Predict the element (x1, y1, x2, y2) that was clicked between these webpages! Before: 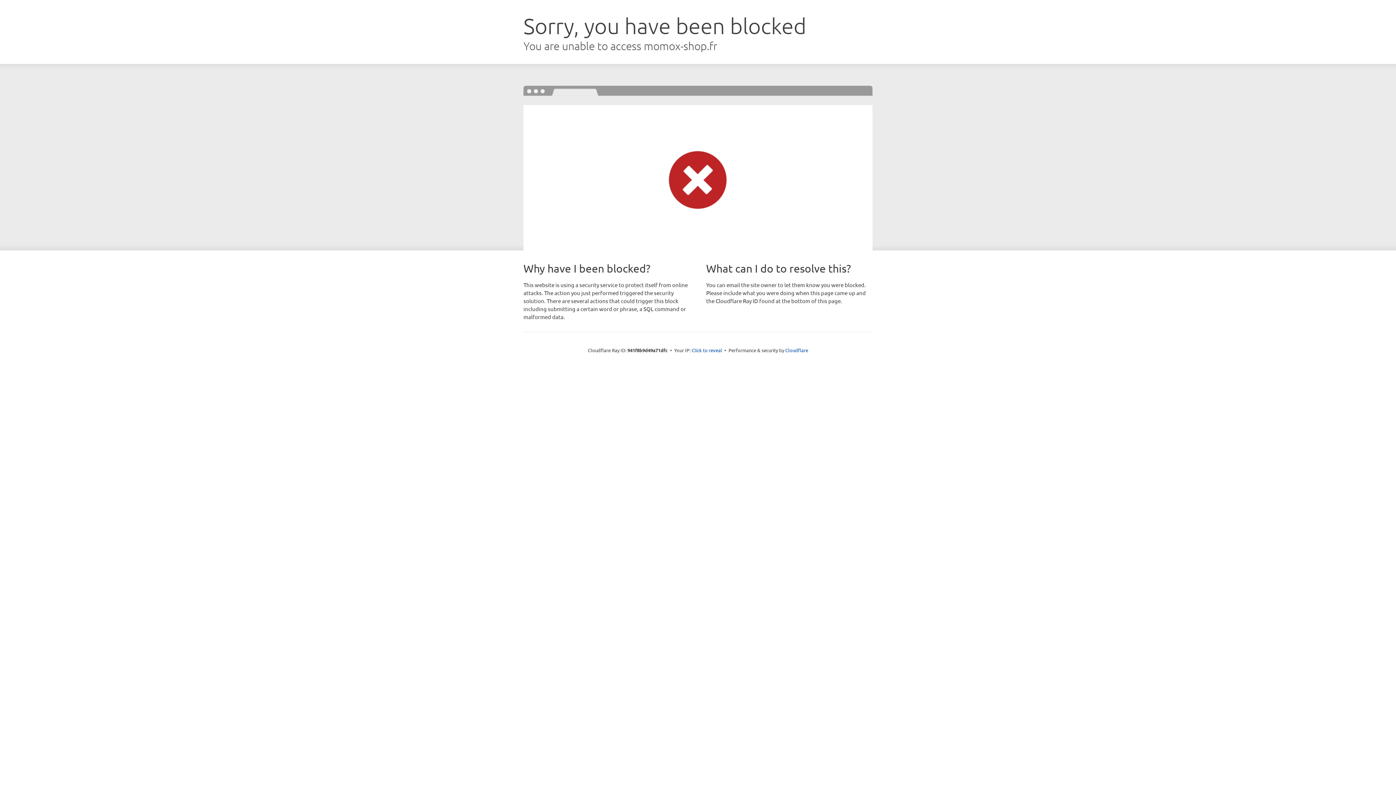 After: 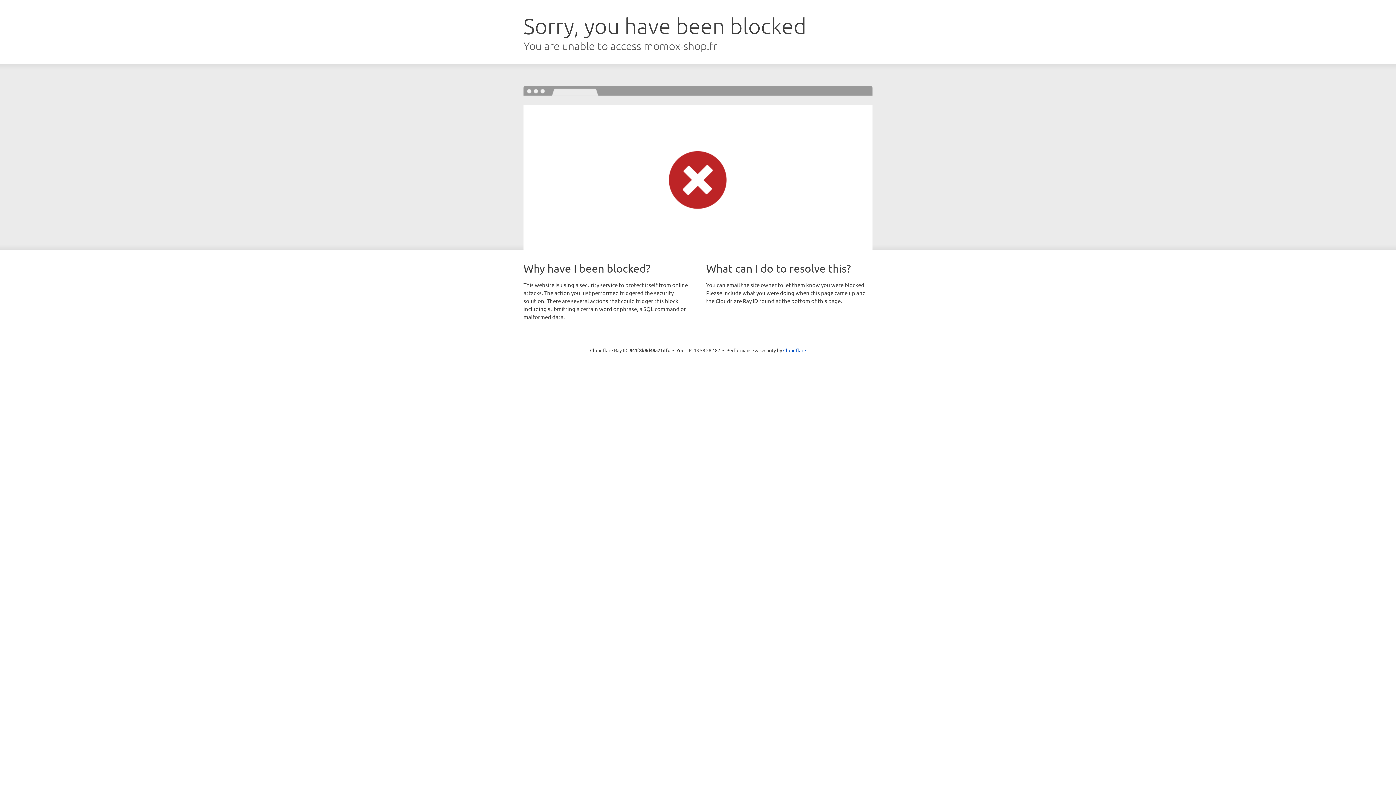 Action: label: Click to reveal bbox: (691, 346, 722, 353)